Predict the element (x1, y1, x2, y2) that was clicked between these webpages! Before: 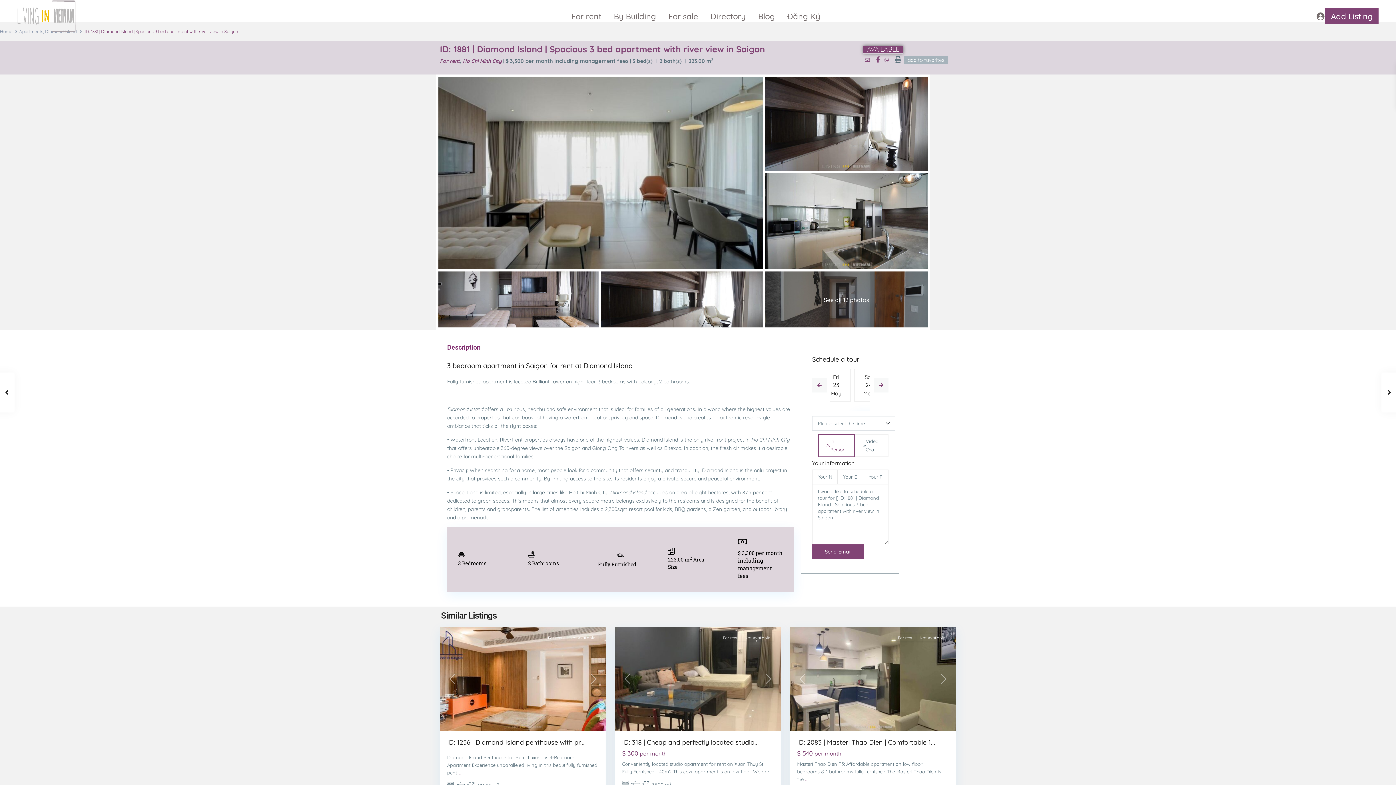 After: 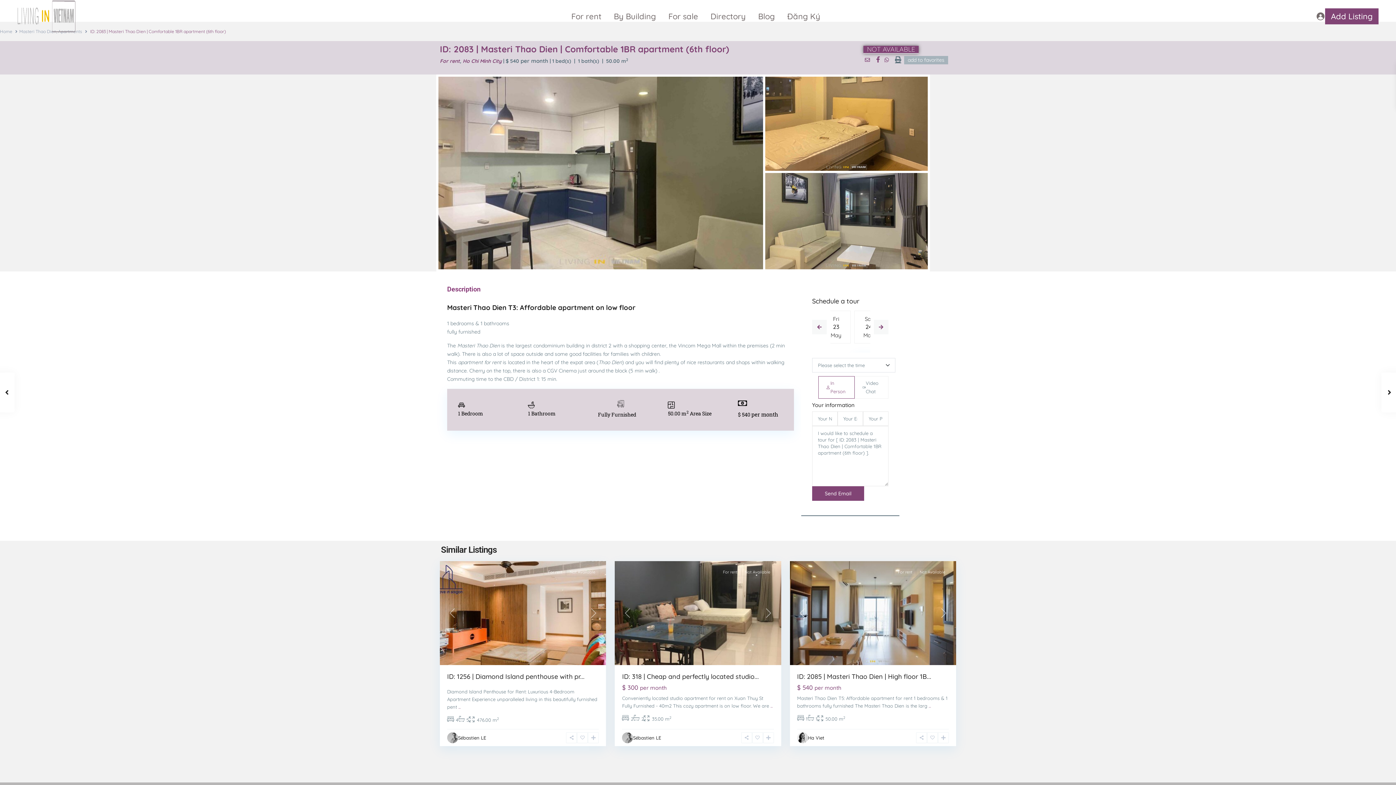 Action: bbox: (797, 738, 935, 746) label: ID: 2083 | Masteri Thao Dien | Comfortable 1...